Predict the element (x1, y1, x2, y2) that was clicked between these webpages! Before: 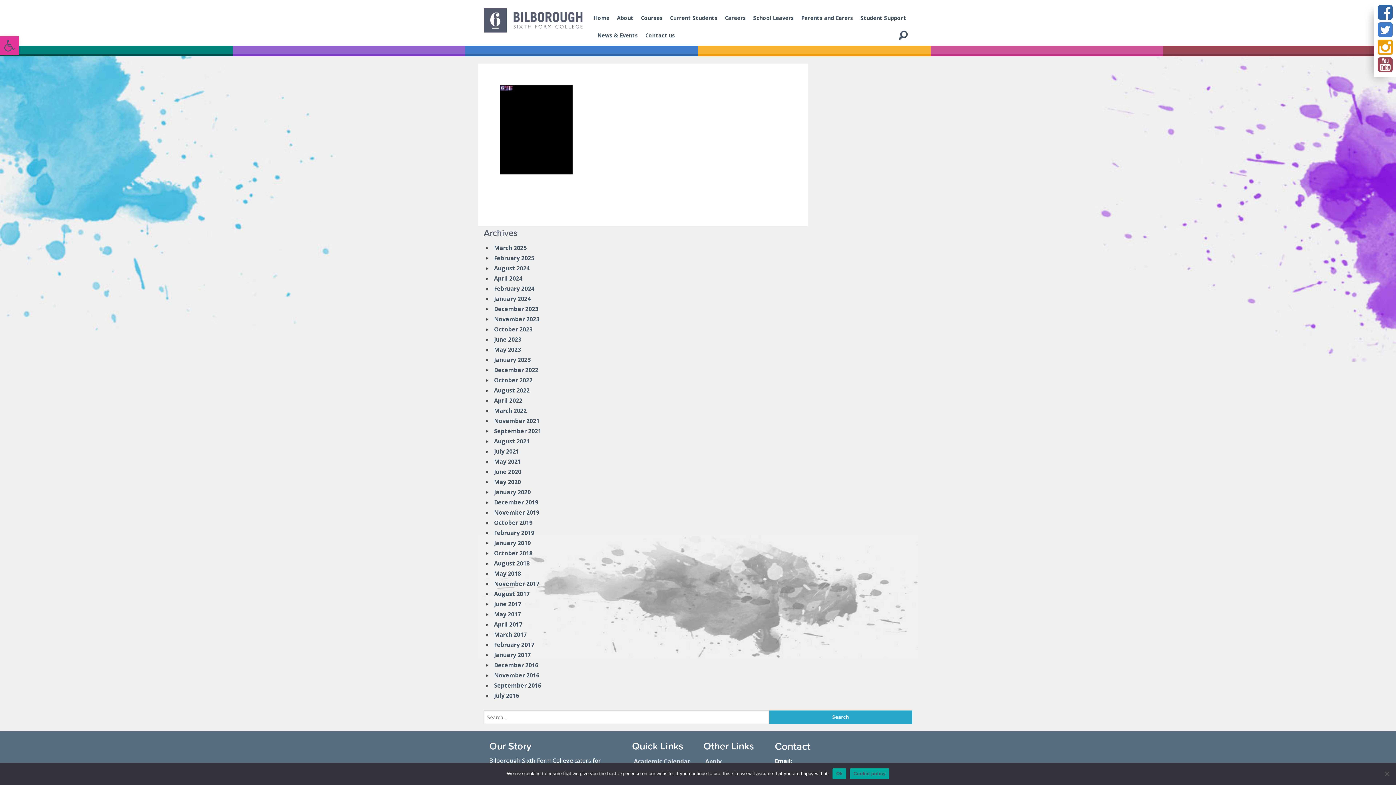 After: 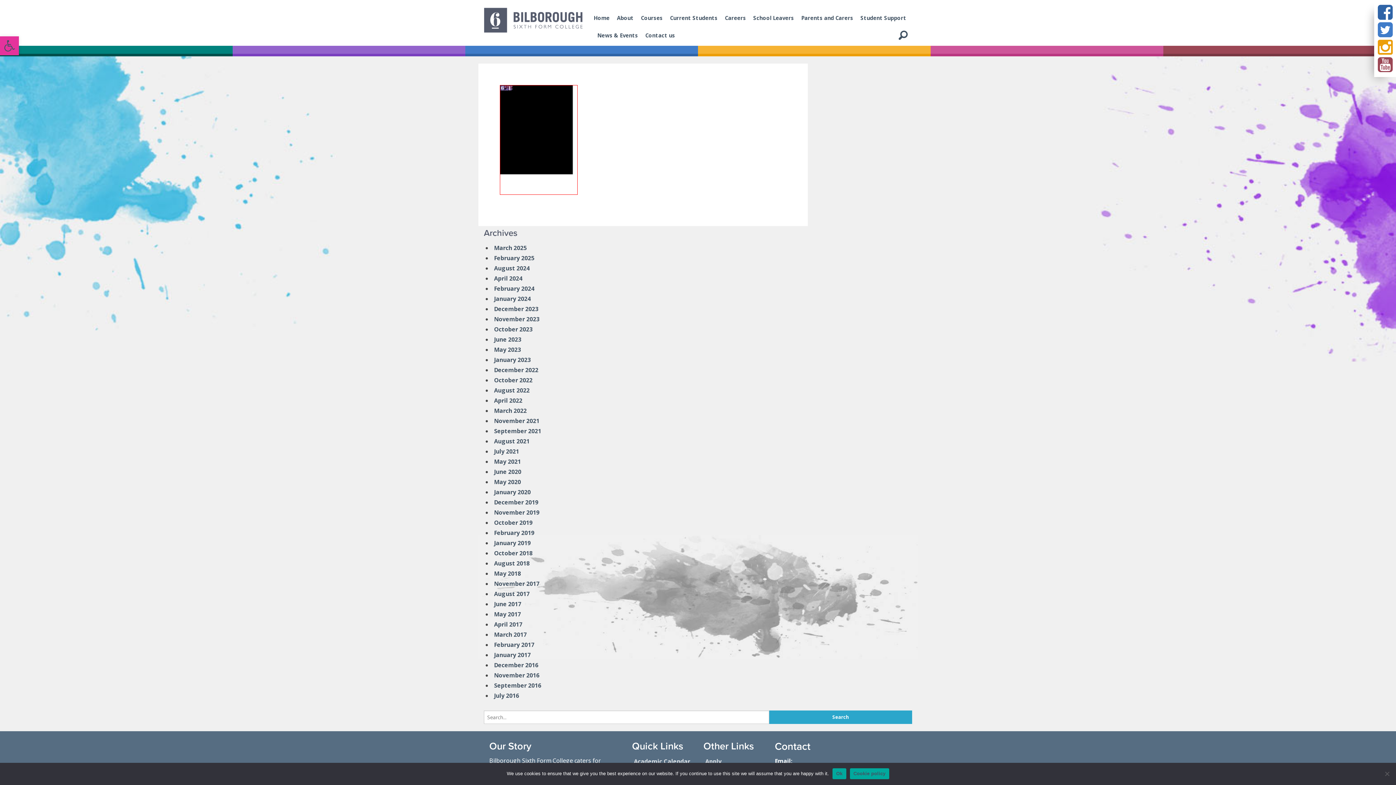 Action: bbox: (500, 135, 577, 143)